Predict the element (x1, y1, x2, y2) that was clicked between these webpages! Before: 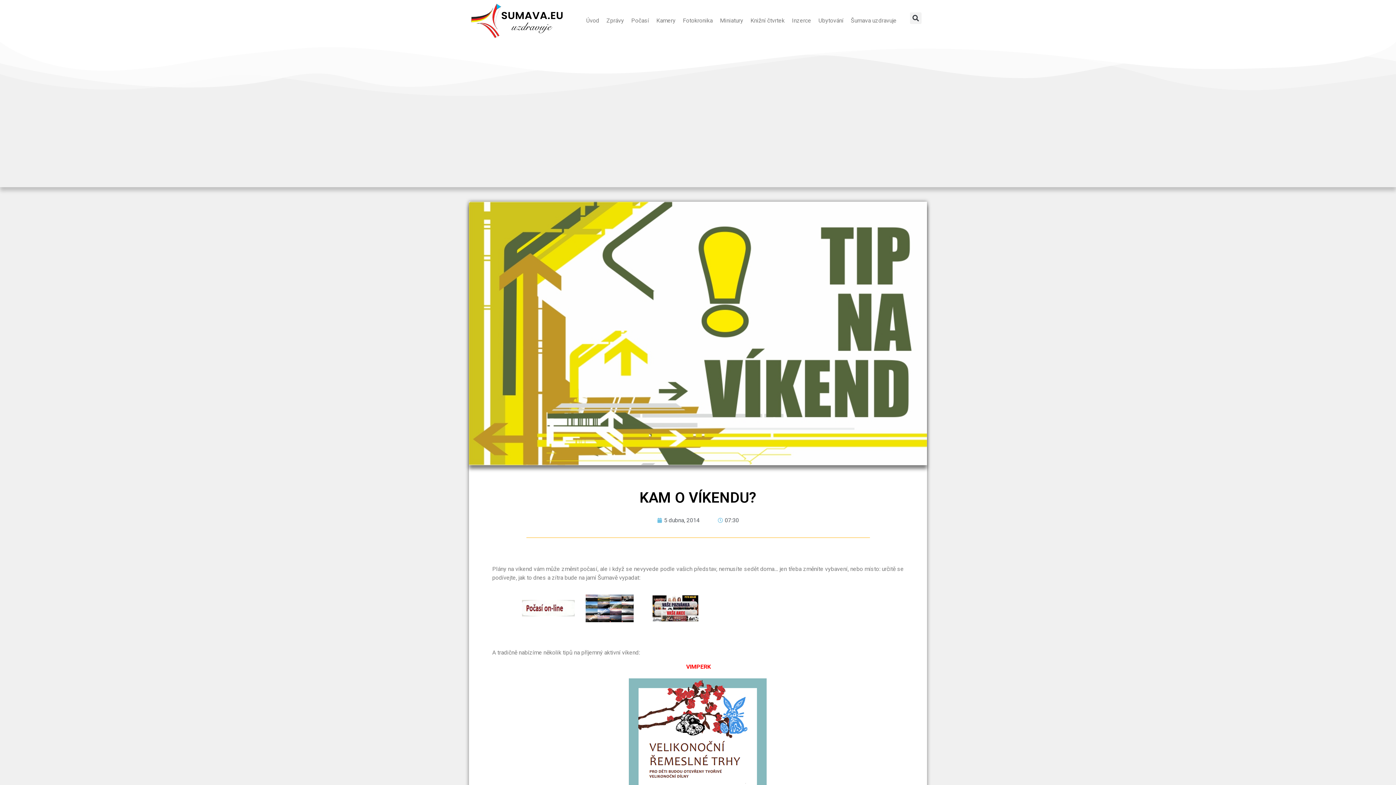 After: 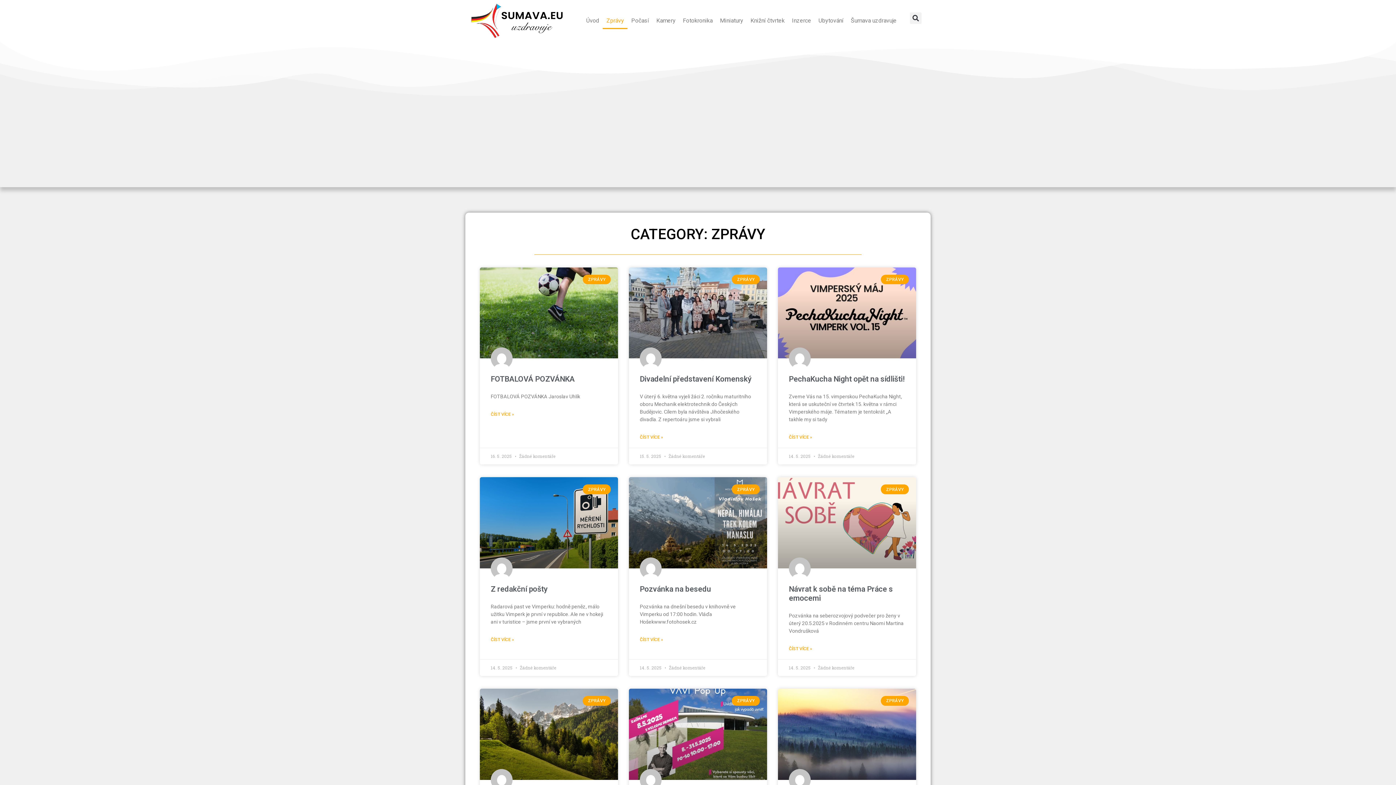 Action: bbox: (603, 12, 627, 29) label: Zprávy